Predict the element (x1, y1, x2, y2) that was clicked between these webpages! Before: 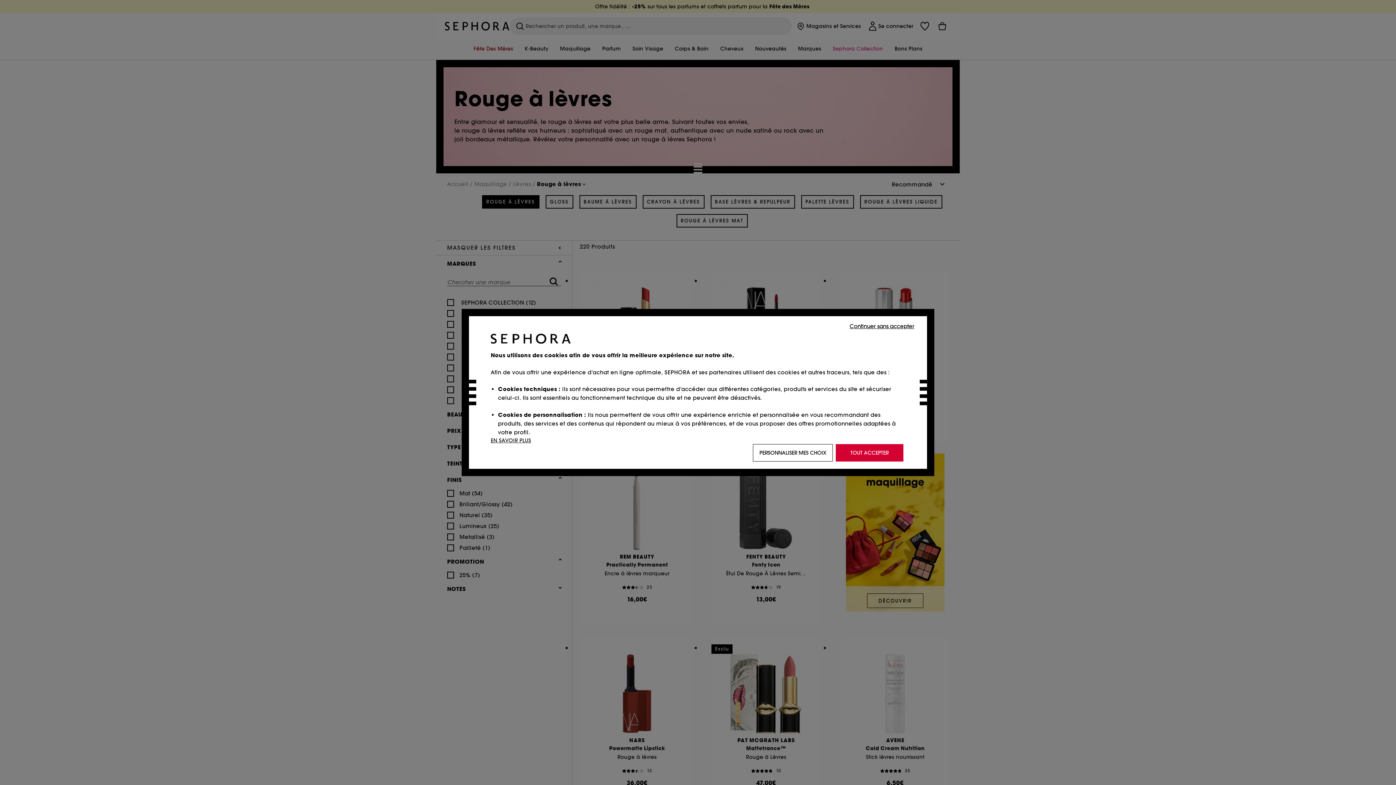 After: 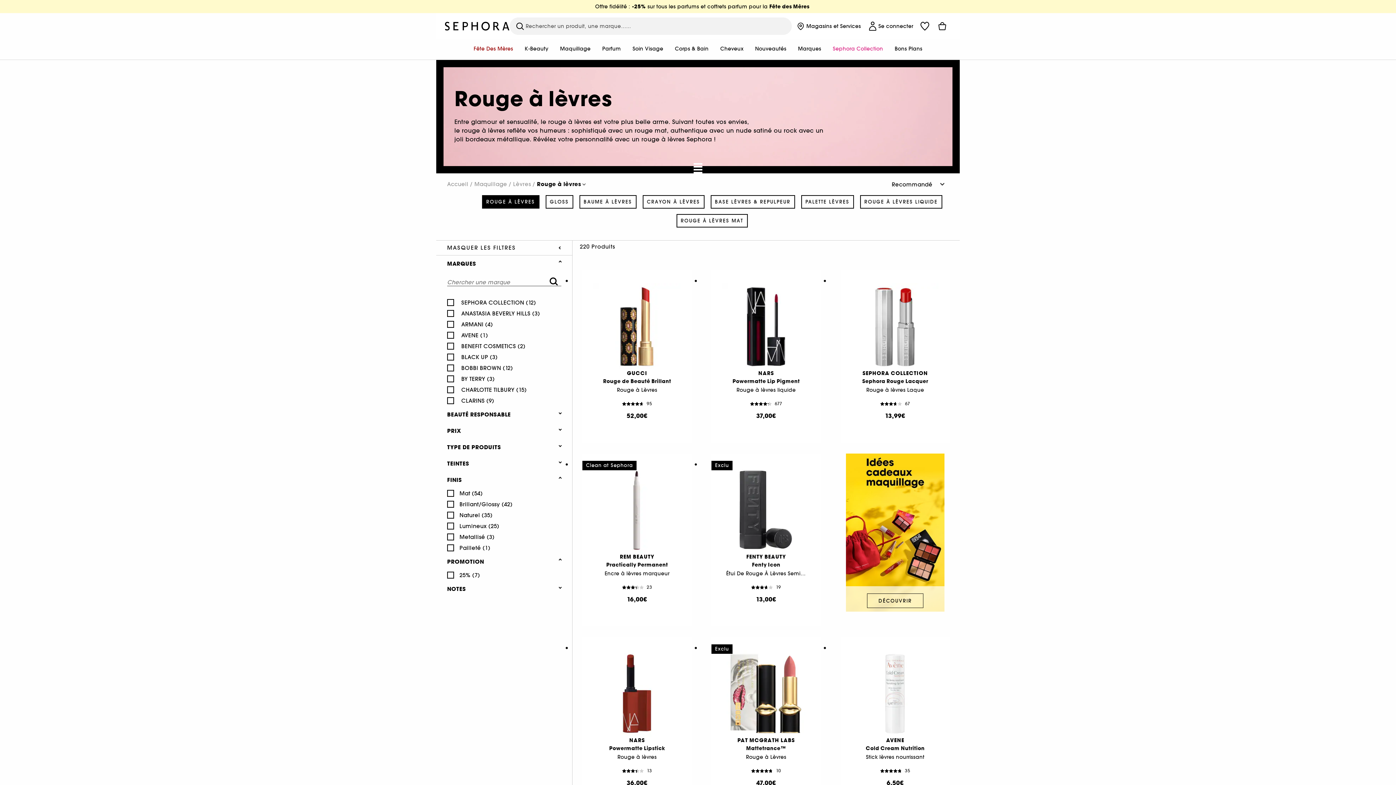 Action: bbox: (836, 444, 903, 461) label: TOUT ACCEPTER